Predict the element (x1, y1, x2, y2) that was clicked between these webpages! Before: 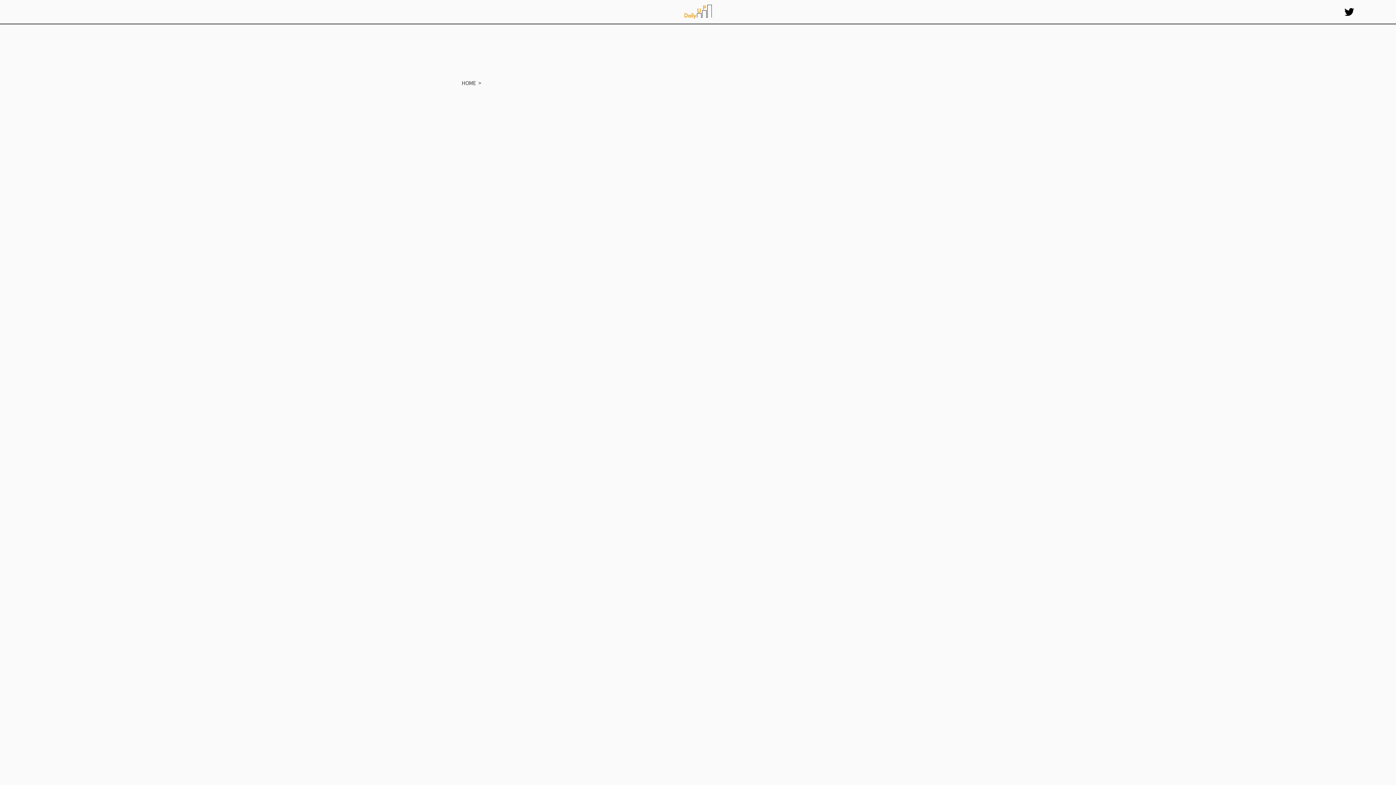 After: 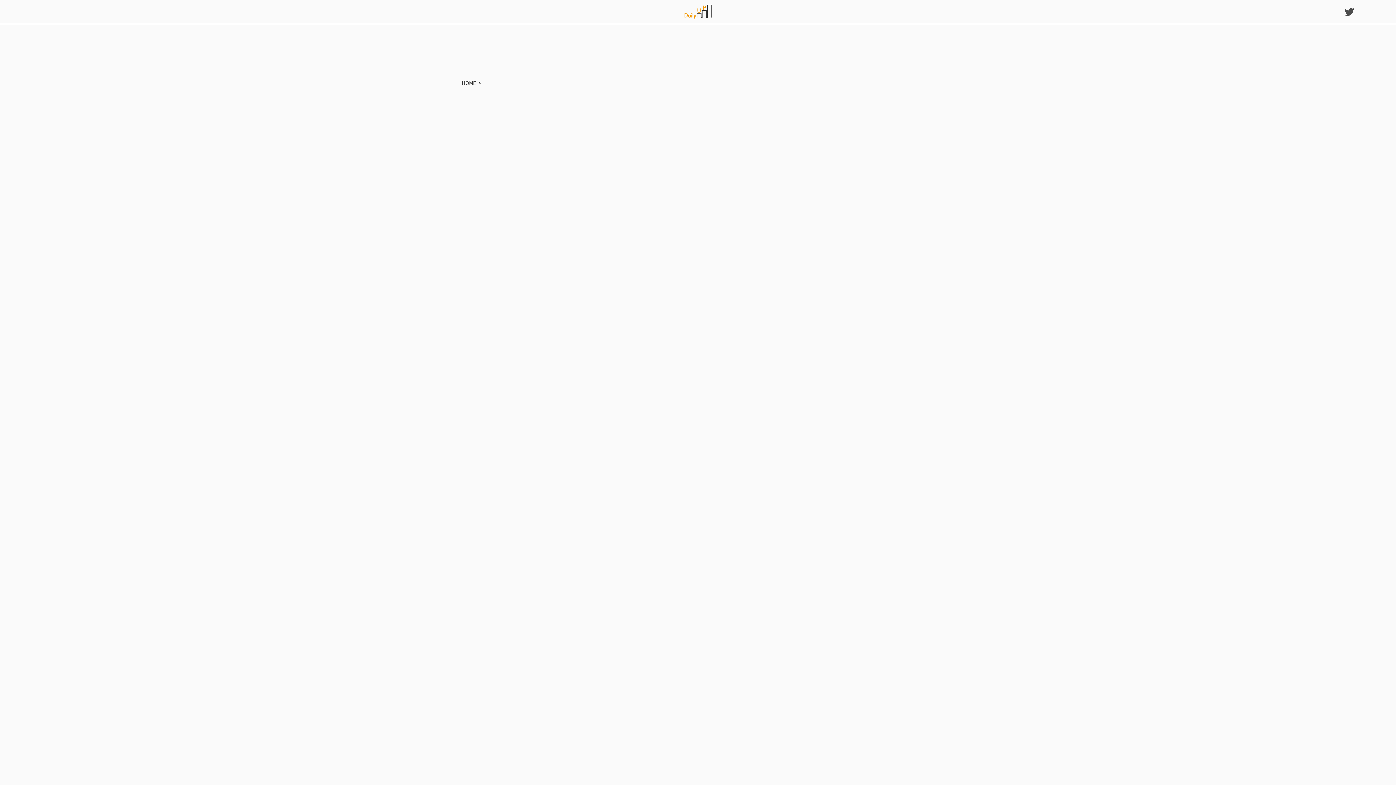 Action: bbox: (1344, 10, 1354, 17)